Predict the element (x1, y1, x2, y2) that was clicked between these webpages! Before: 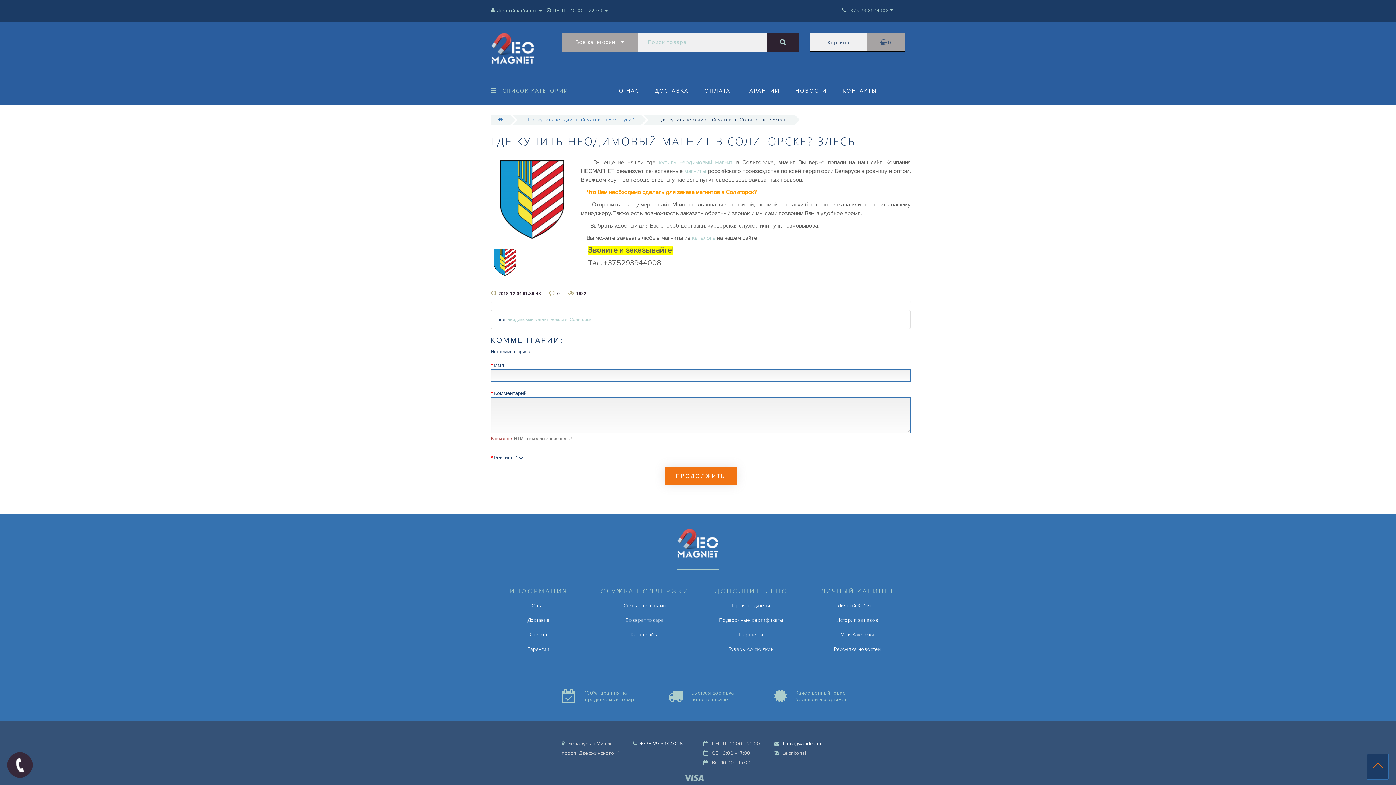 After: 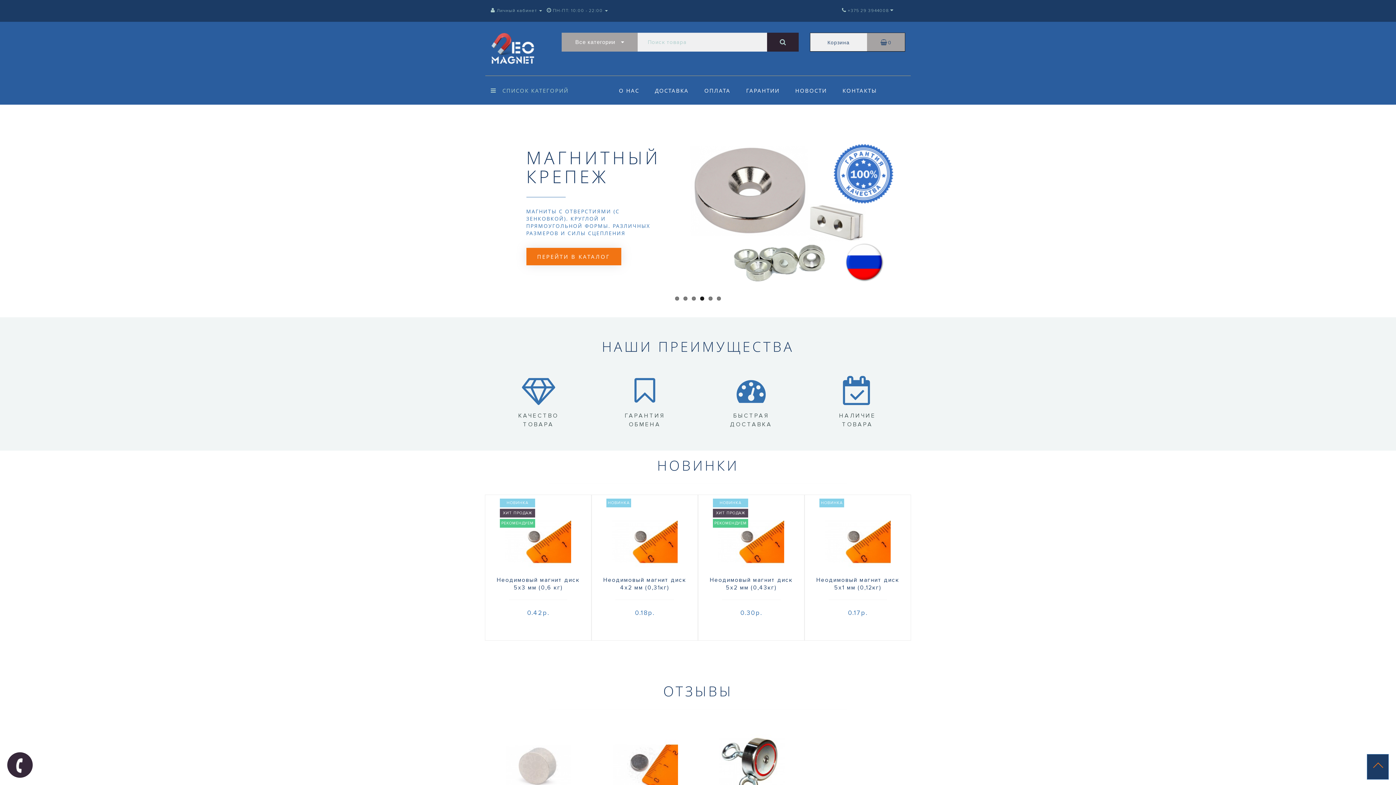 Action: label: +375 29 3944008 bbox: (640, 741, 682, 747)